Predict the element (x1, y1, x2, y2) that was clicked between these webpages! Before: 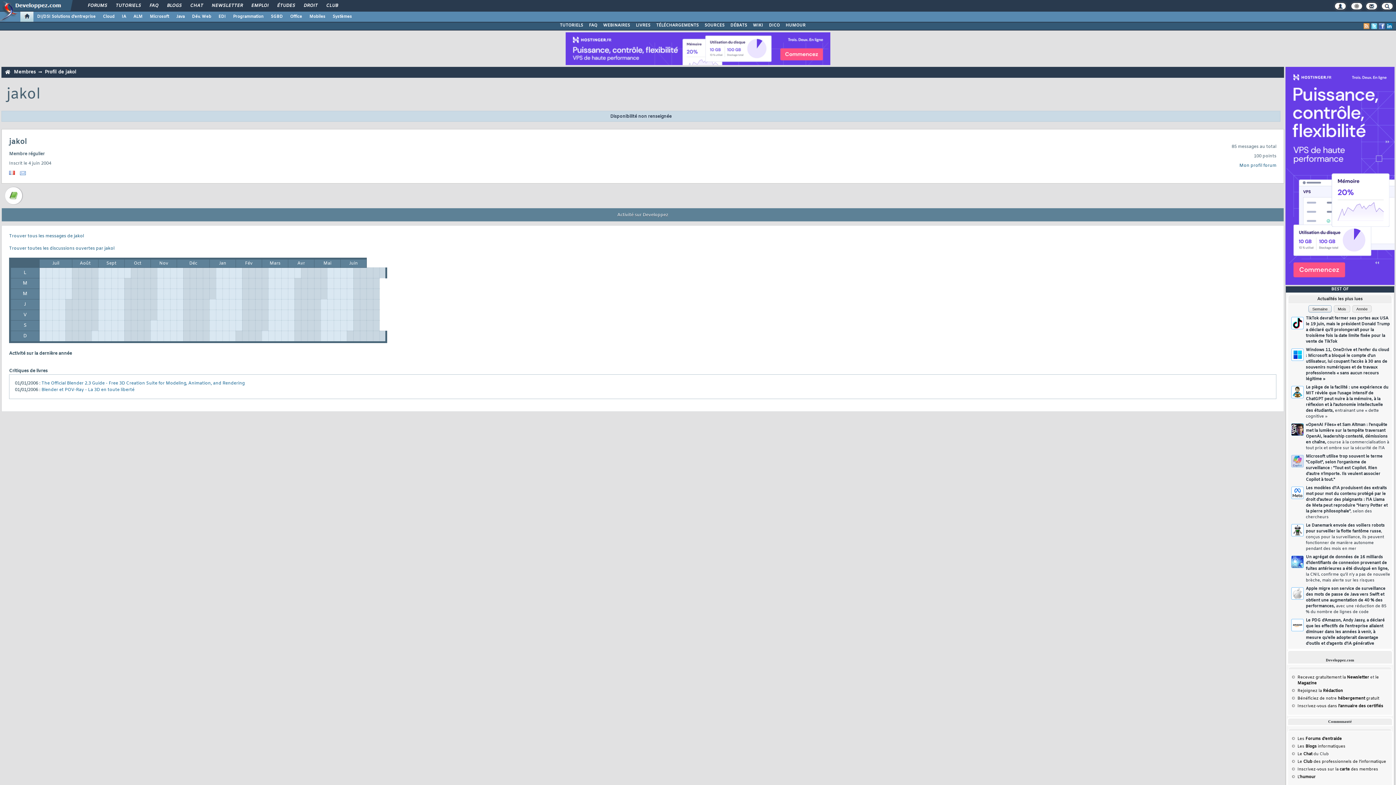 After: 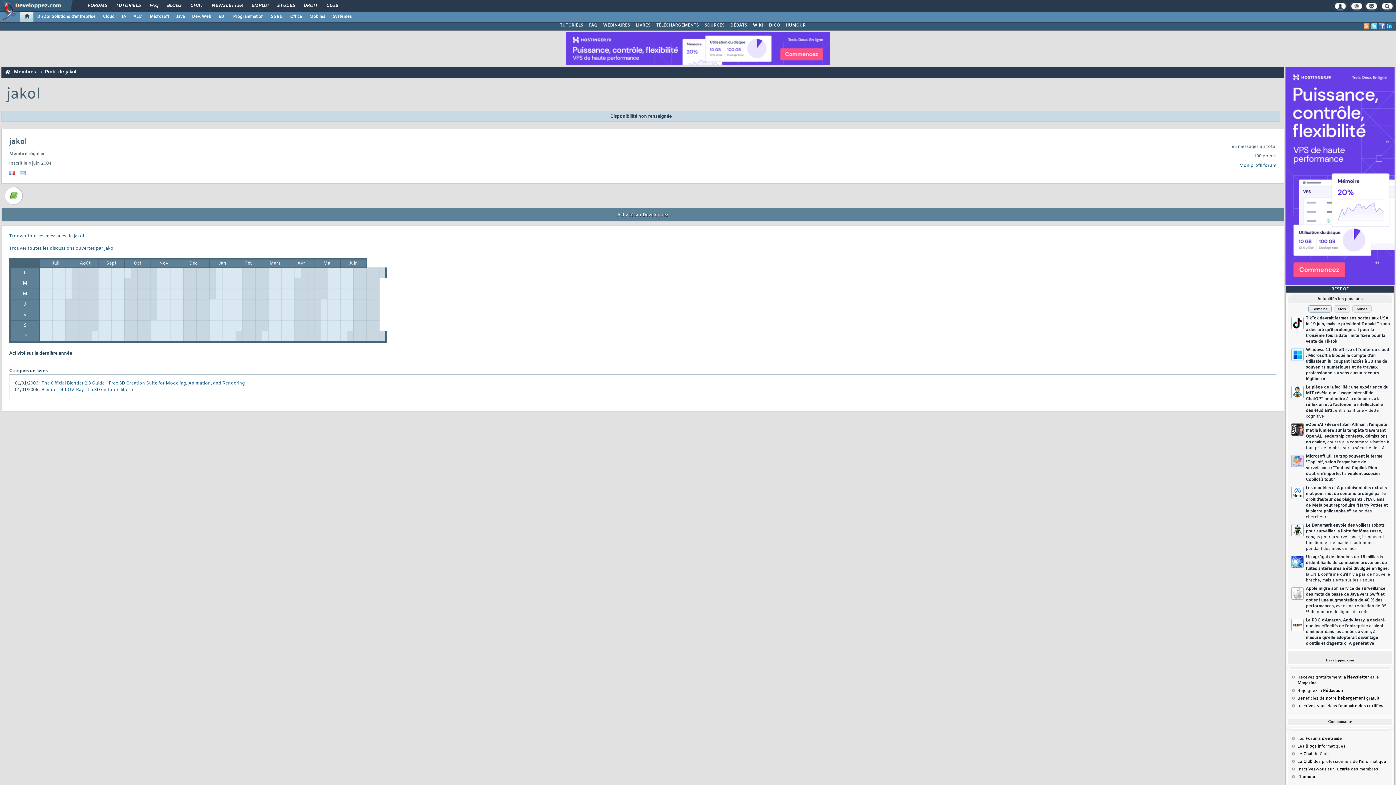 Action: bbox: (1364, 23, 1369, 29)